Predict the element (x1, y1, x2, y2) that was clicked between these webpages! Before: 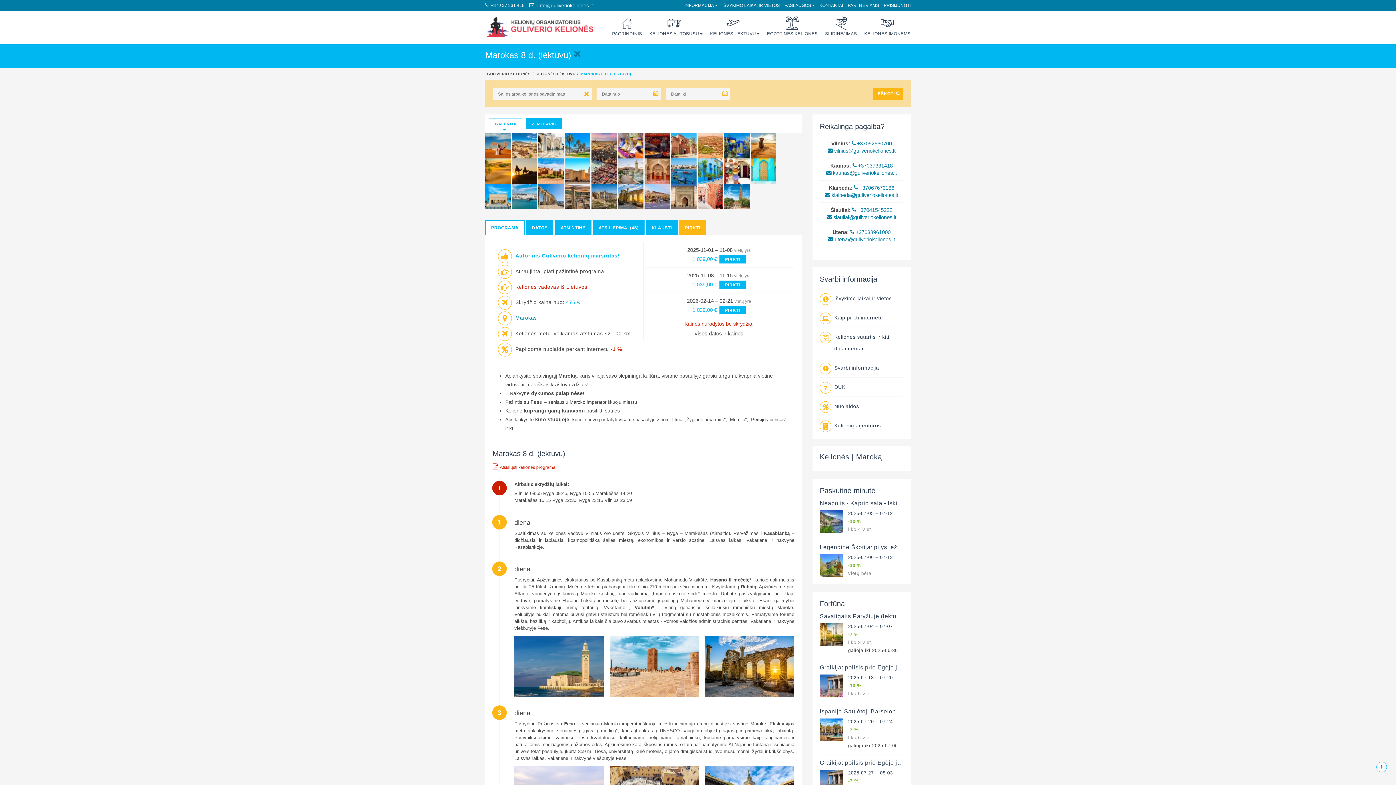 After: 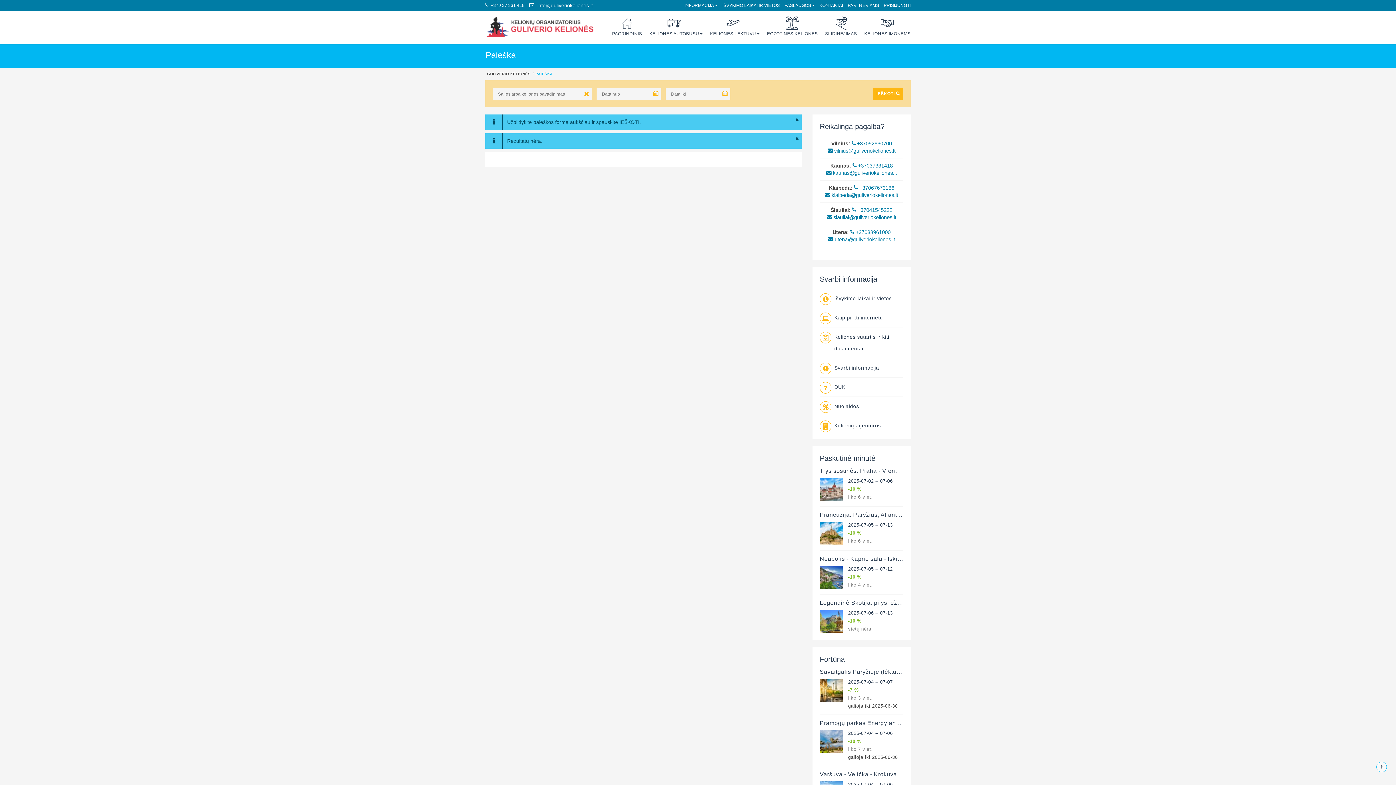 Action: bbox: (873, 87, 903, 100) label: IEŠKOTI 